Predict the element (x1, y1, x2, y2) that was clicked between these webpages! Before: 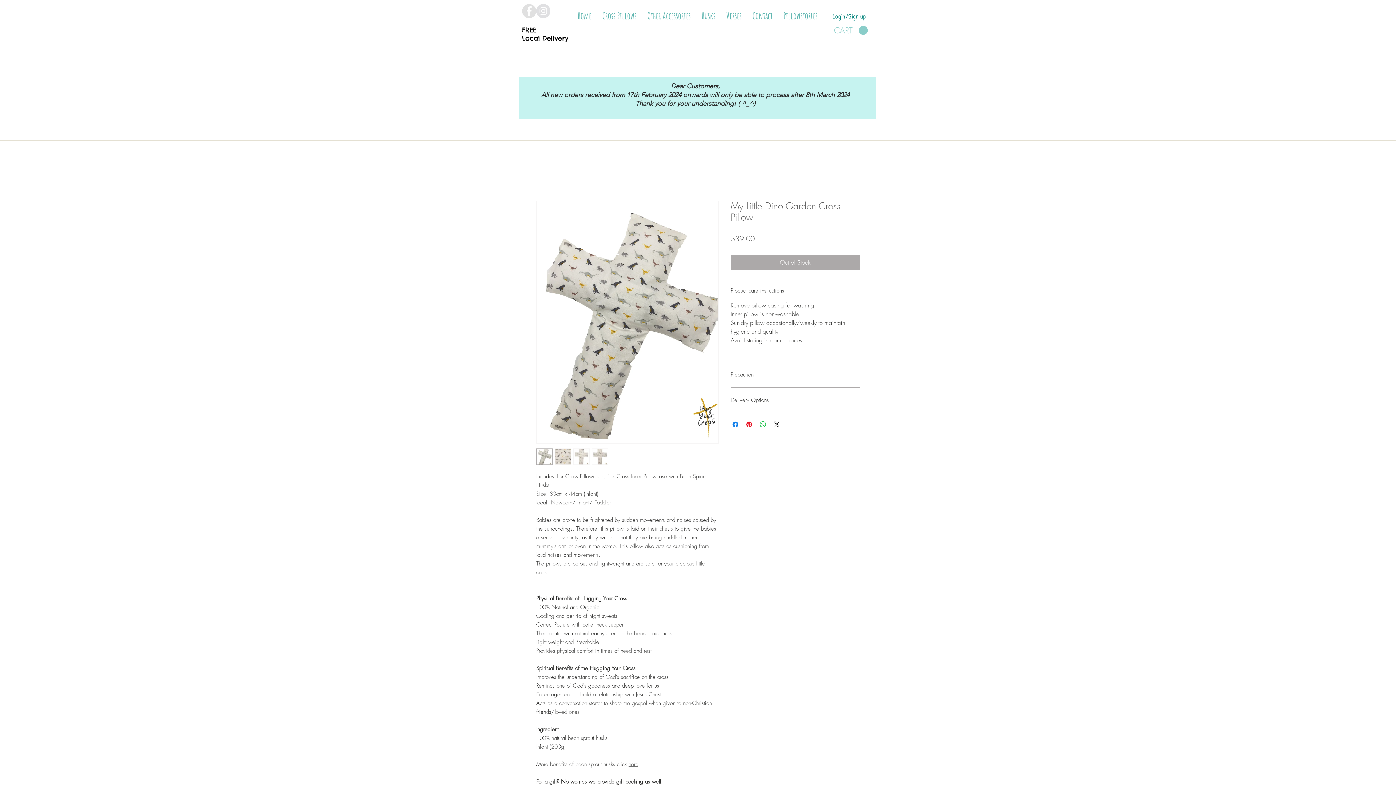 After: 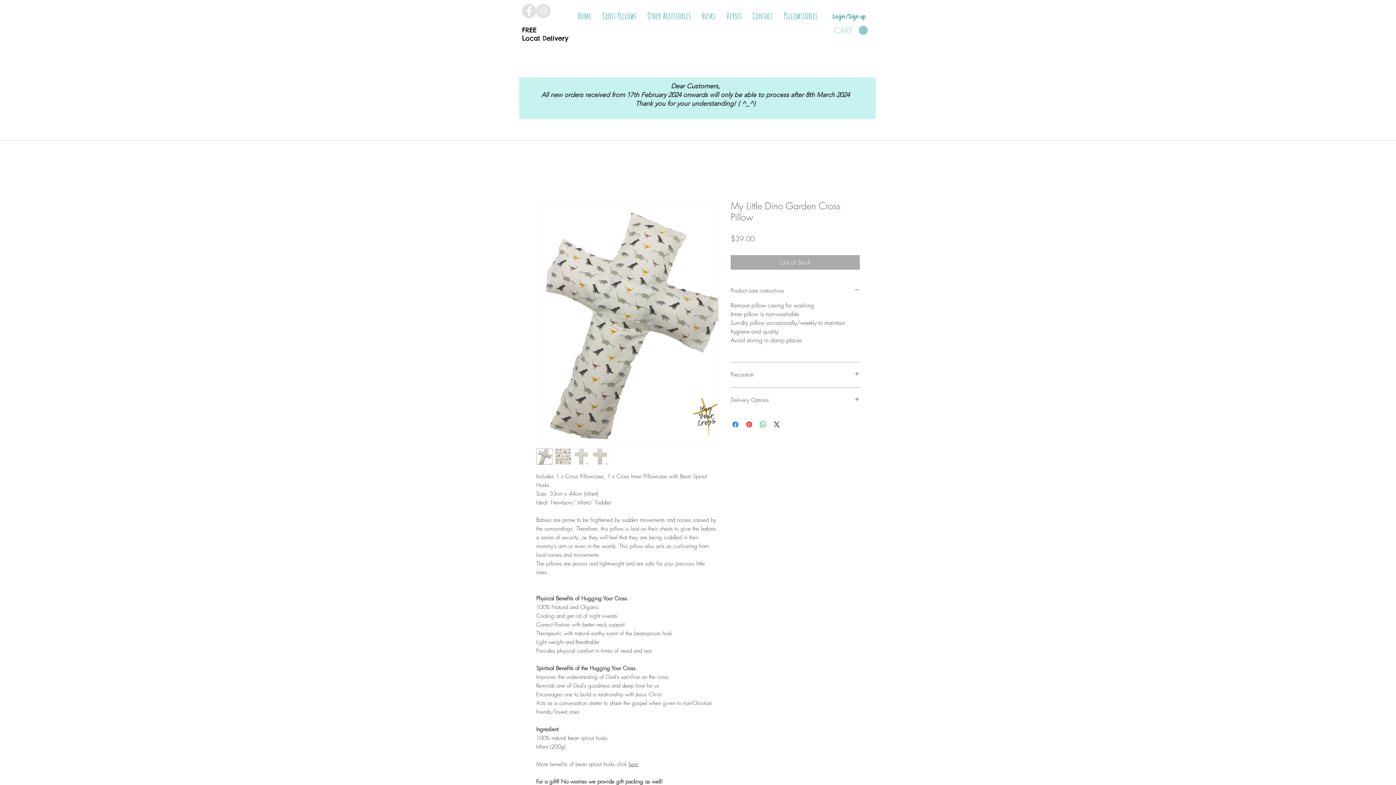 Action: bbox: (554, 448, 571, 464)